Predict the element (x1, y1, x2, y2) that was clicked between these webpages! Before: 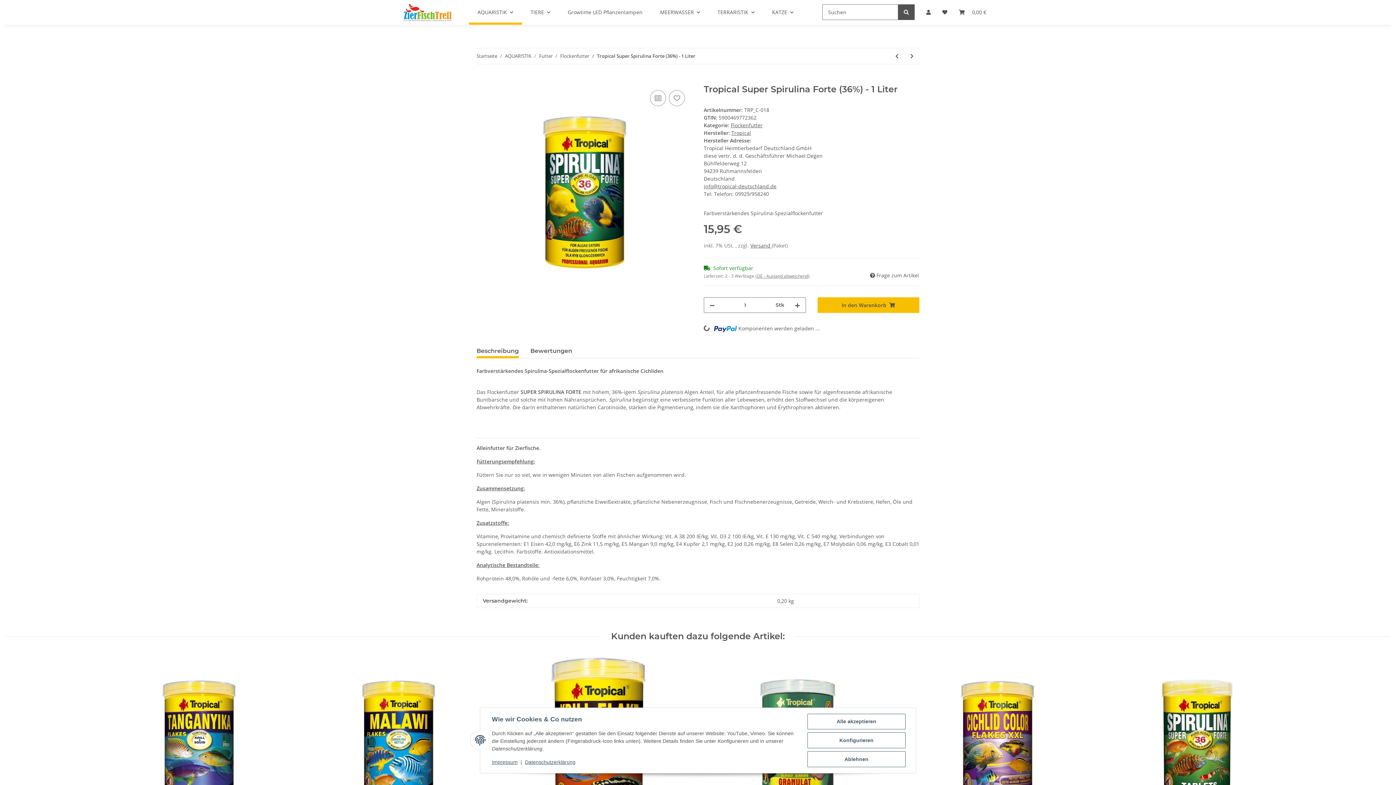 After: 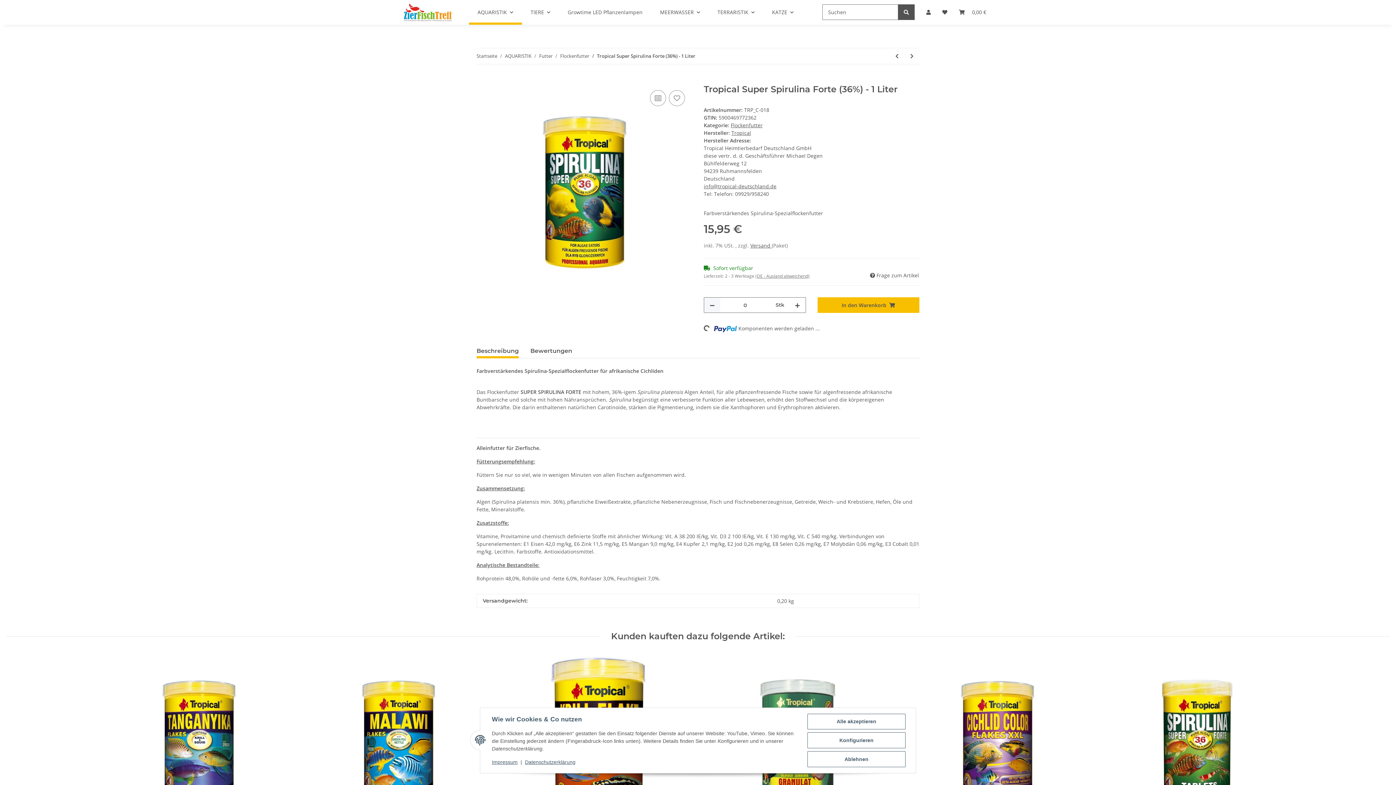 Action: bbox: (704, 297, 720, 312) label: Menge verringern